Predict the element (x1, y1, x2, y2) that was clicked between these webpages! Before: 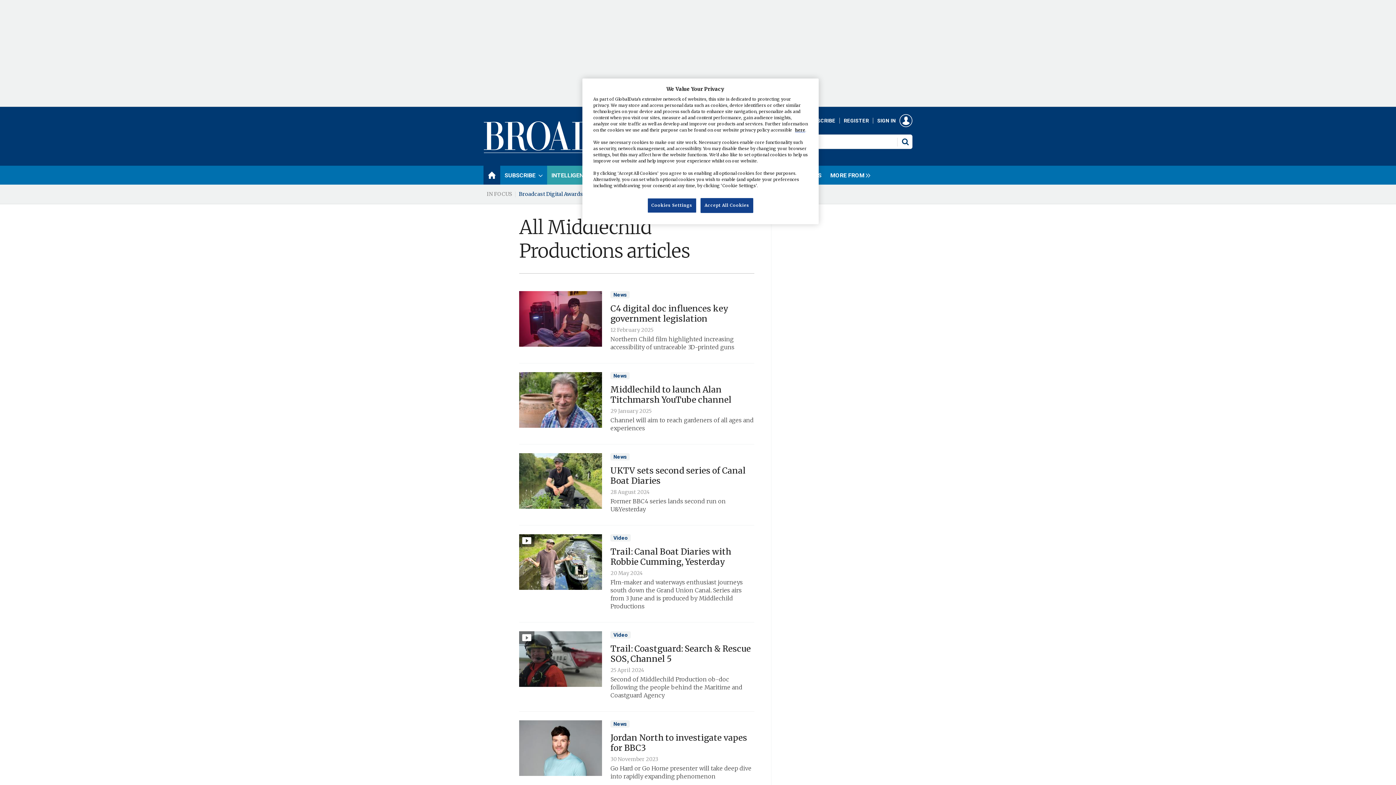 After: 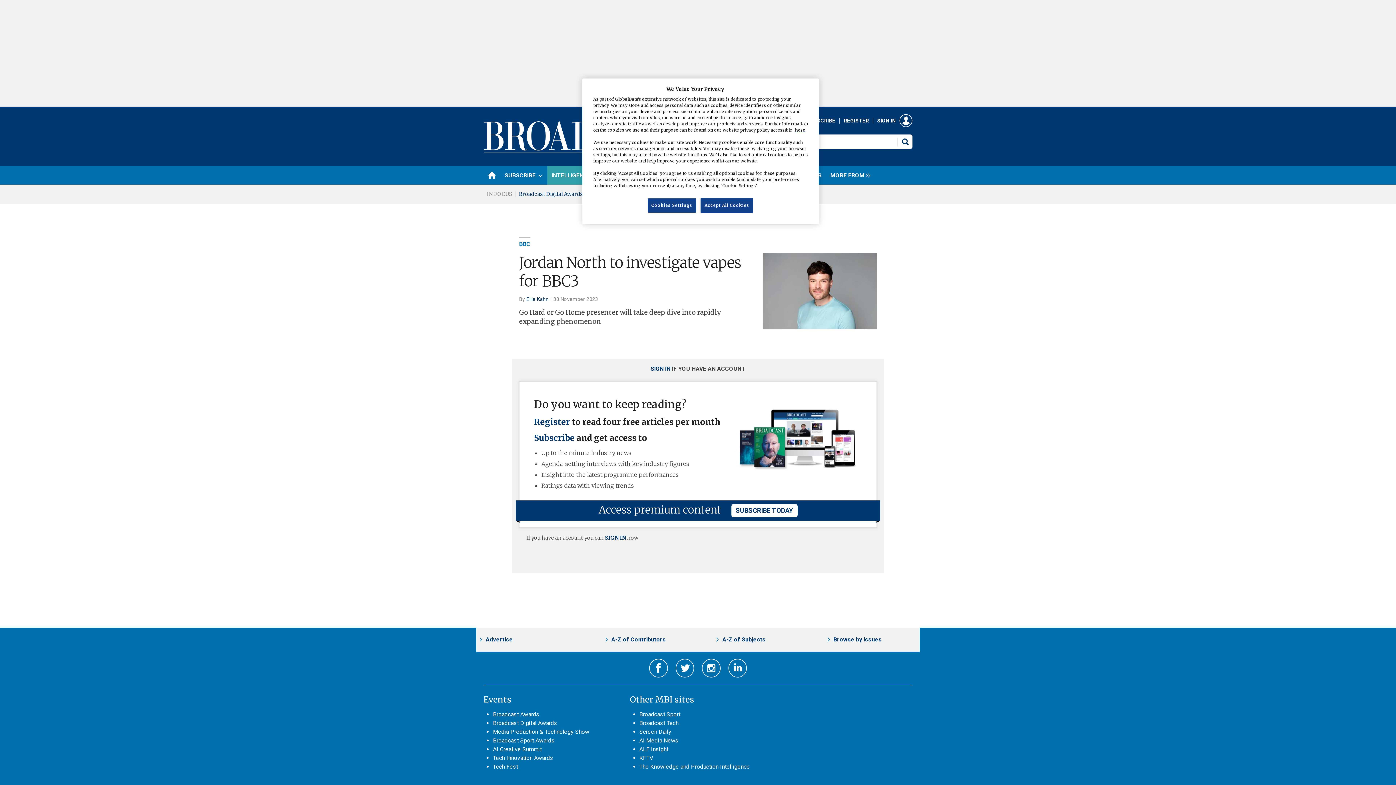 Action: bbox: (519, 720, 602, 776)